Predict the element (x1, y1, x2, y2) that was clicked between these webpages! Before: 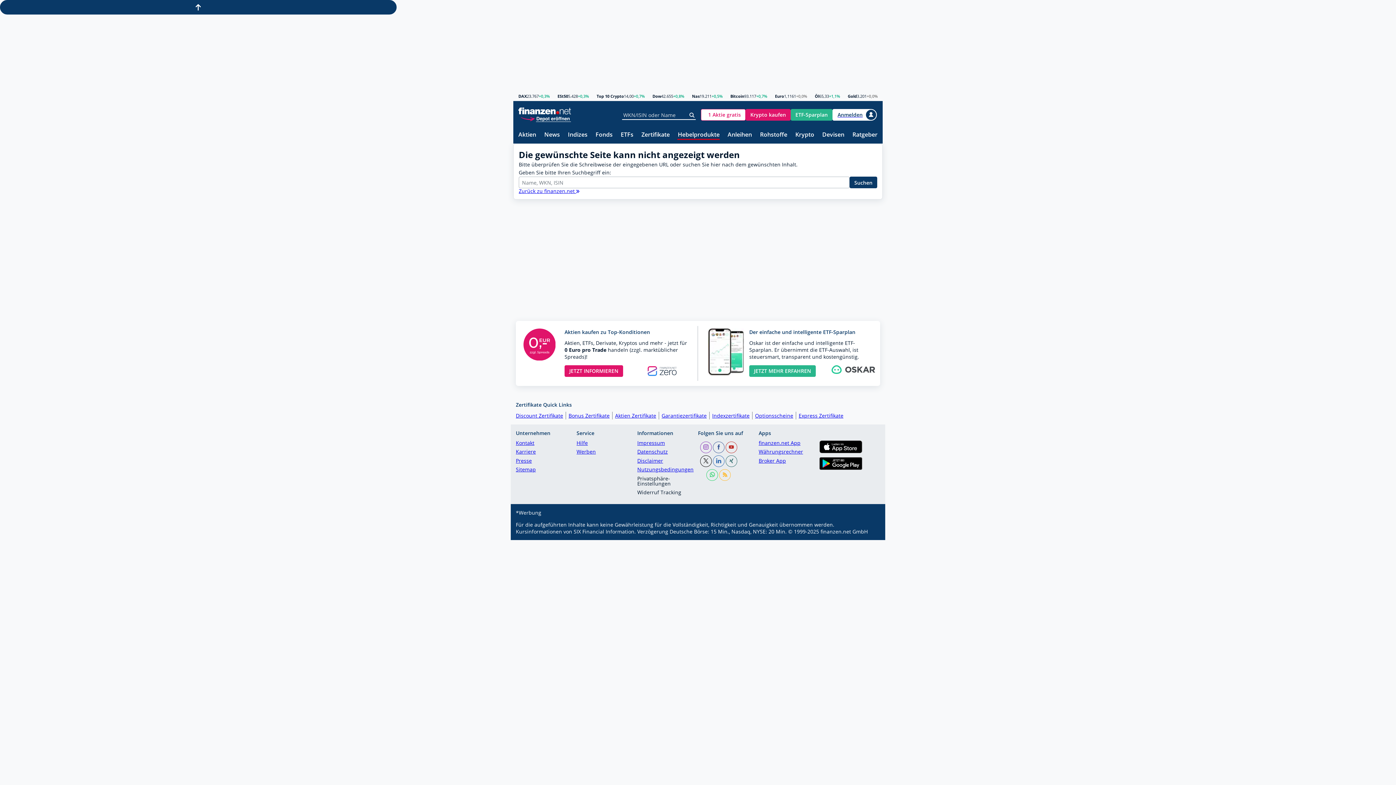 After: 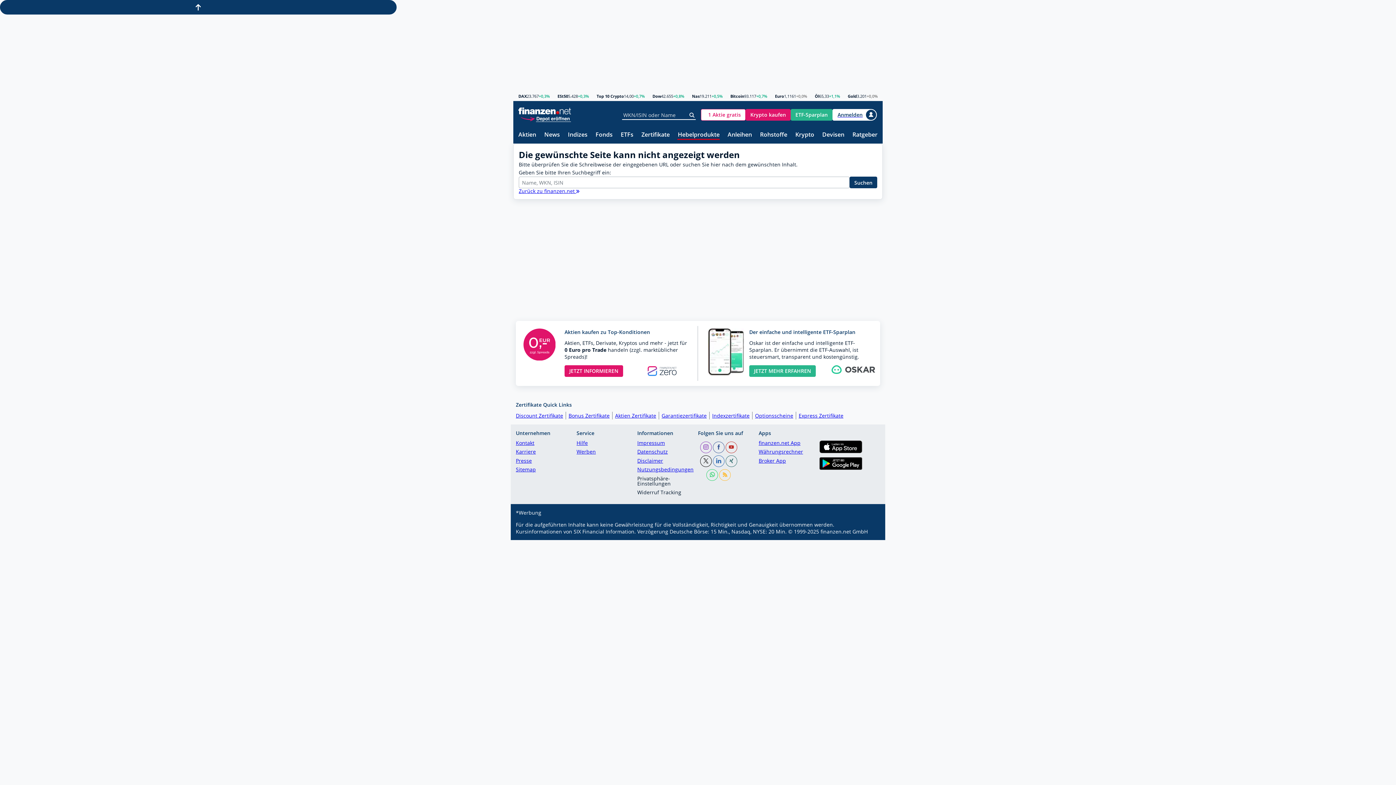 Action: bbox: (725, 441, 737, 453)